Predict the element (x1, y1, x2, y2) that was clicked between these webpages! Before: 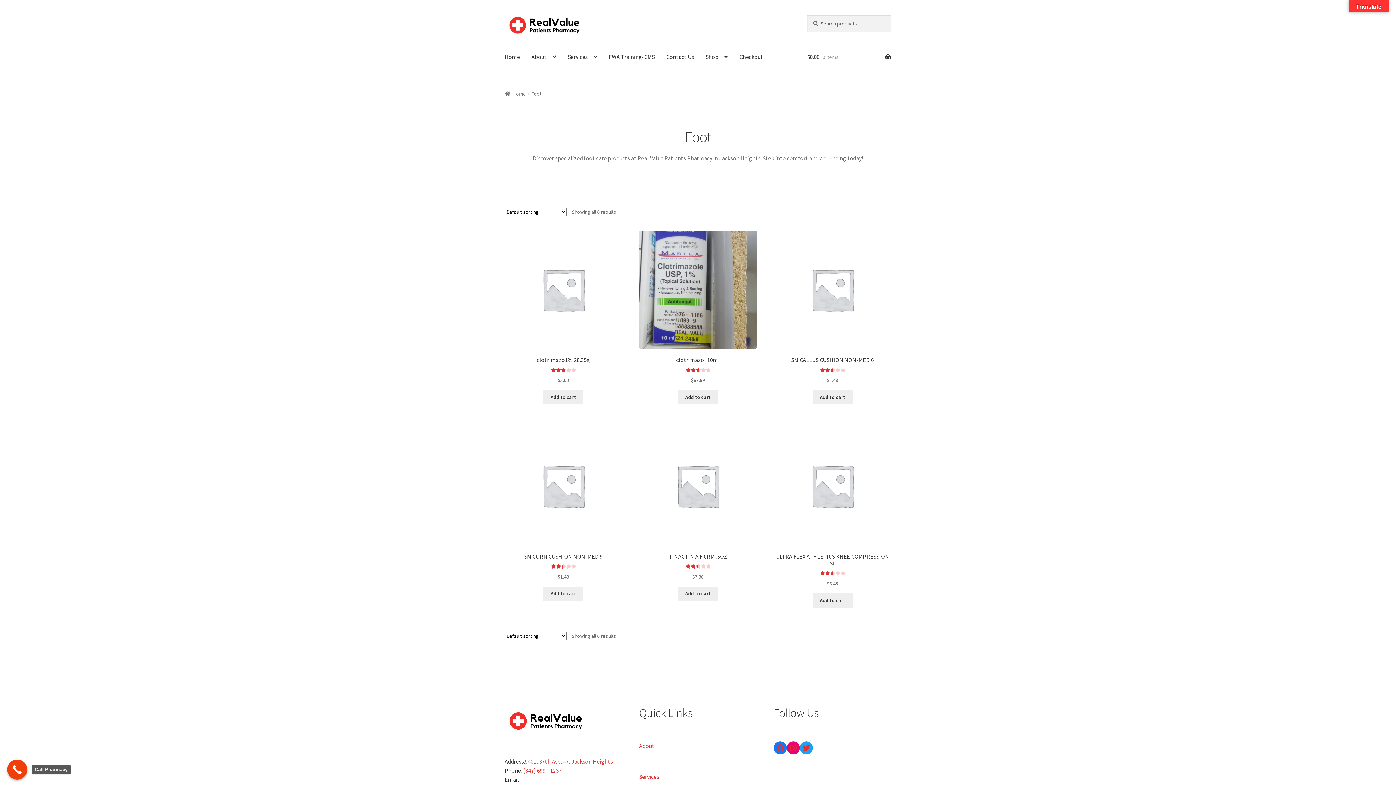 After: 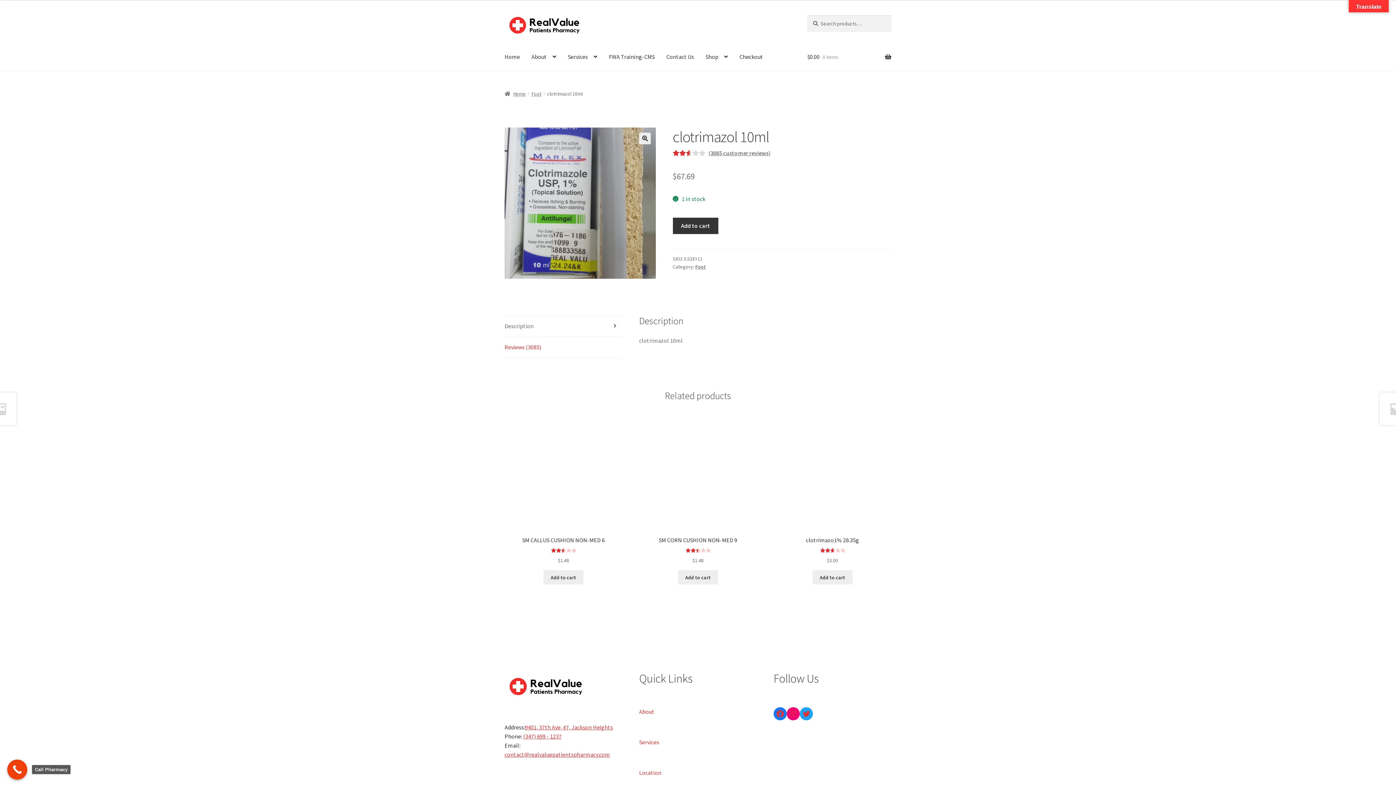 Action: bbox: (639, 230, 757, 384) label: clotrimazol 10ml
Rated 2.62 out of 5
$67.69